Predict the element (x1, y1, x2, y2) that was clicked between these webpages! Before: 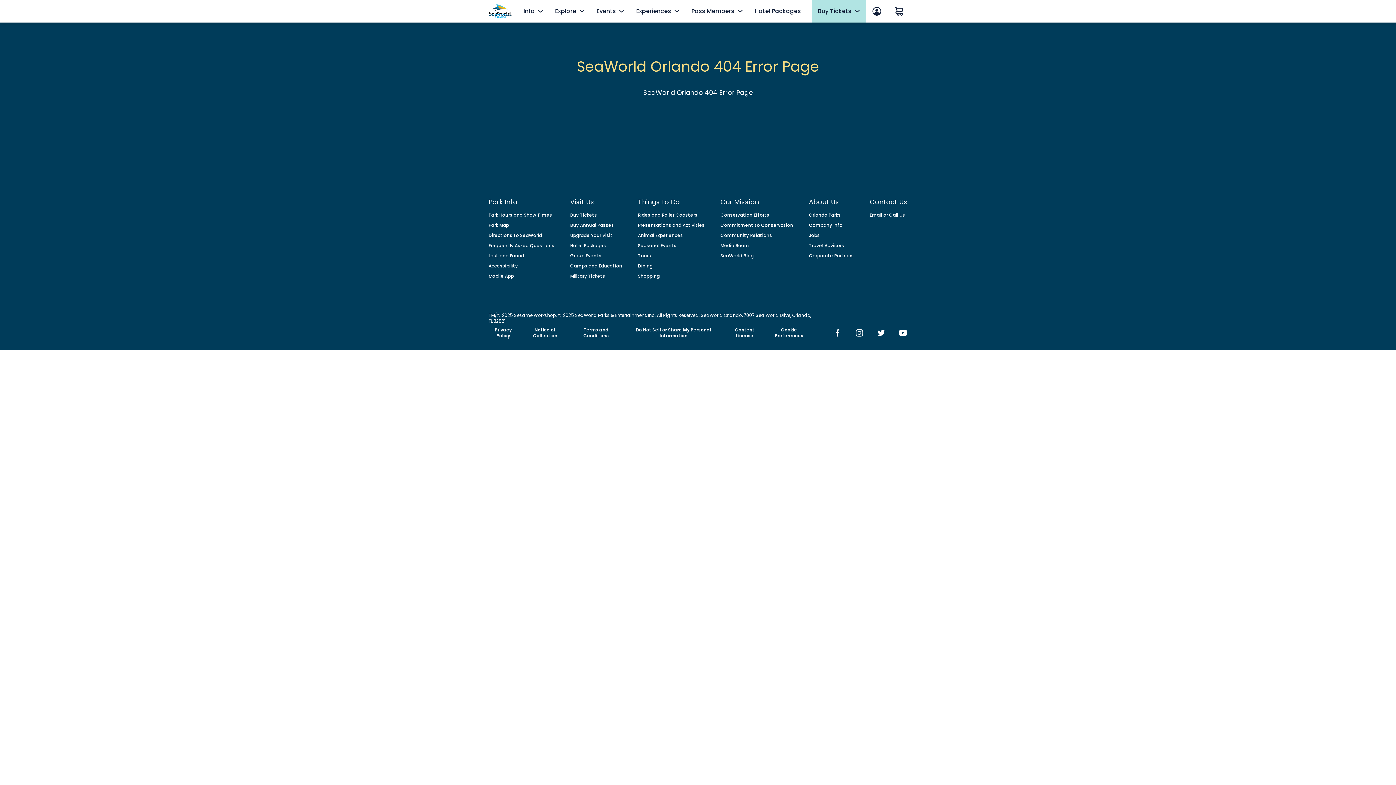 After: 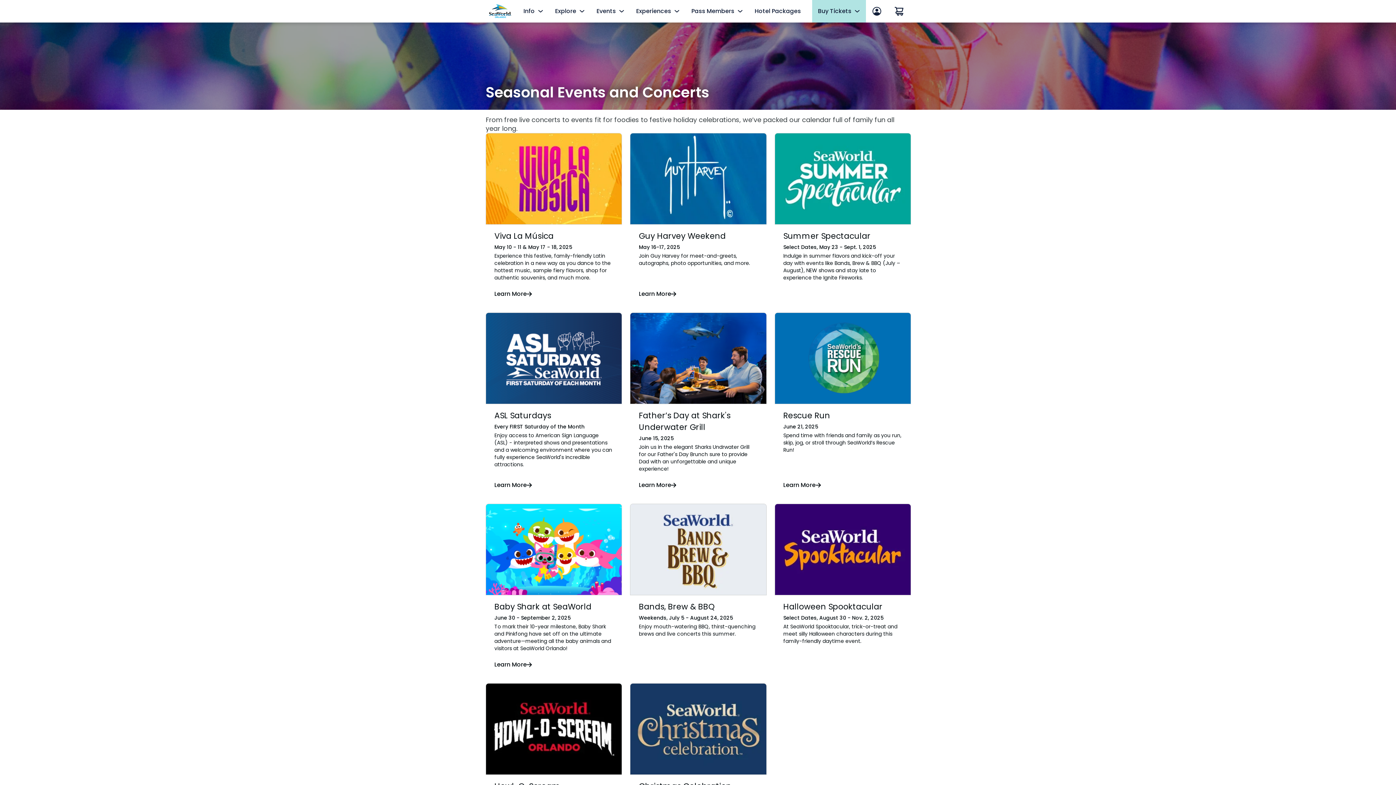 Action: bbox: (638, 243, 704, 248) label: Seasonal Events